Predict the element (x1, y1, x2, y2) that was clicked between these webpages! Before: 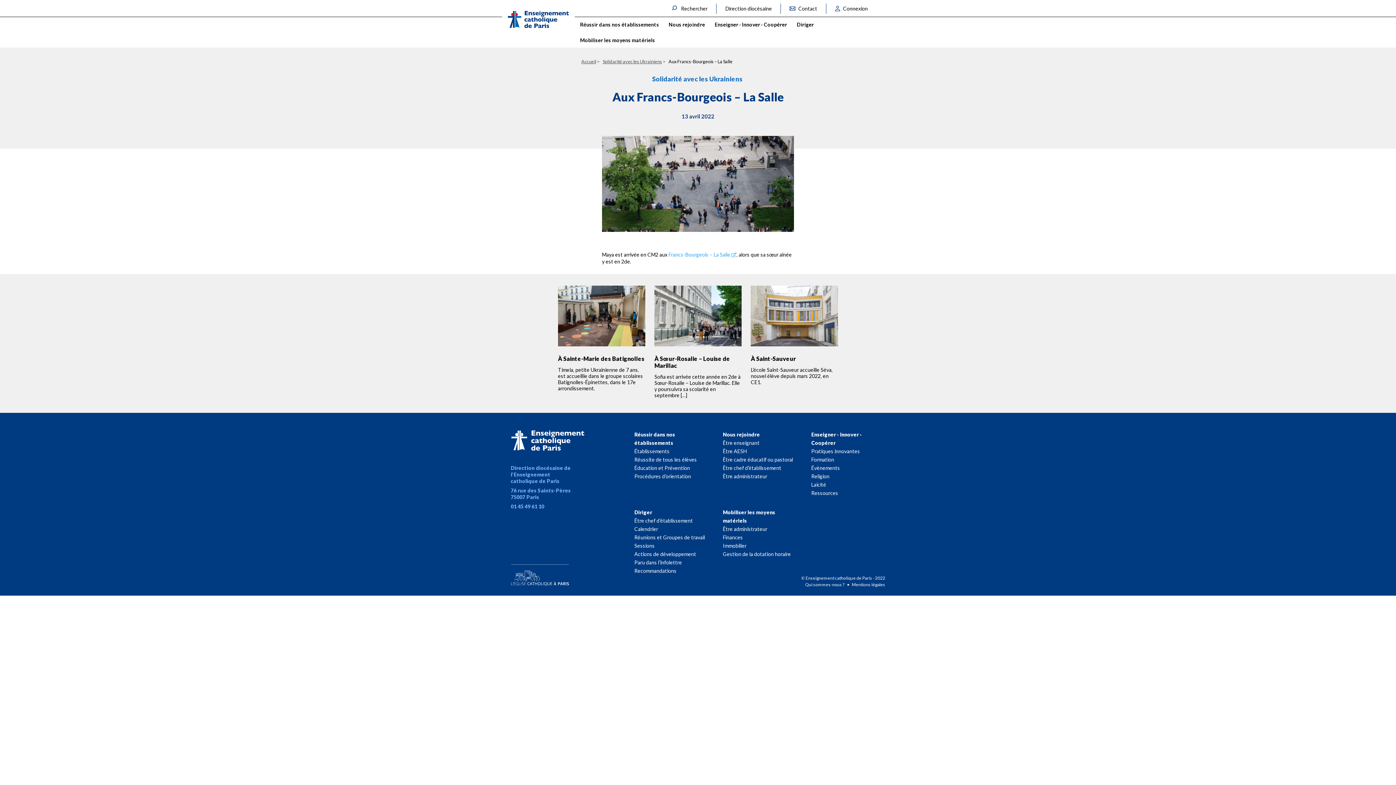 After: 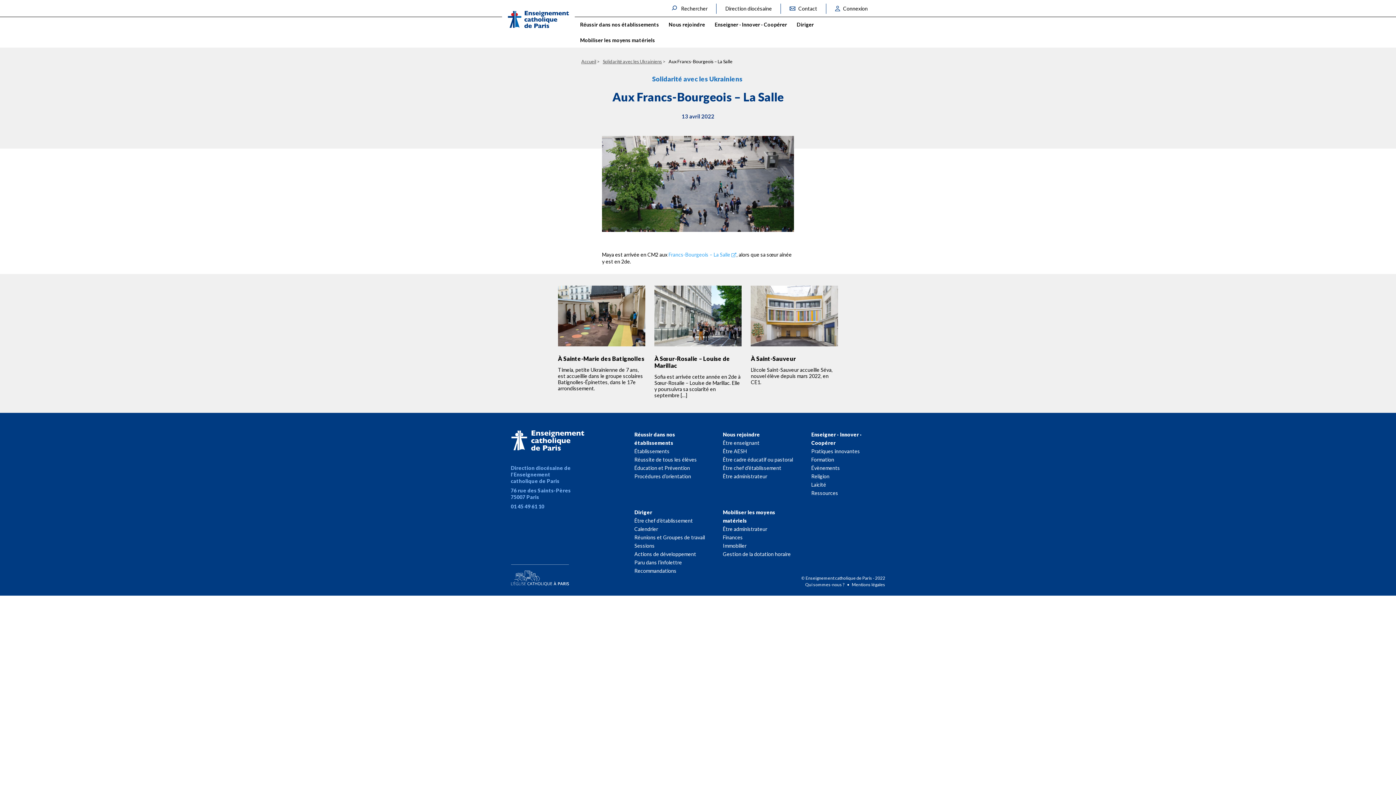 Action: label: Francs-Bourgeois – La Salle bbox: (668, 251, 736, 257)